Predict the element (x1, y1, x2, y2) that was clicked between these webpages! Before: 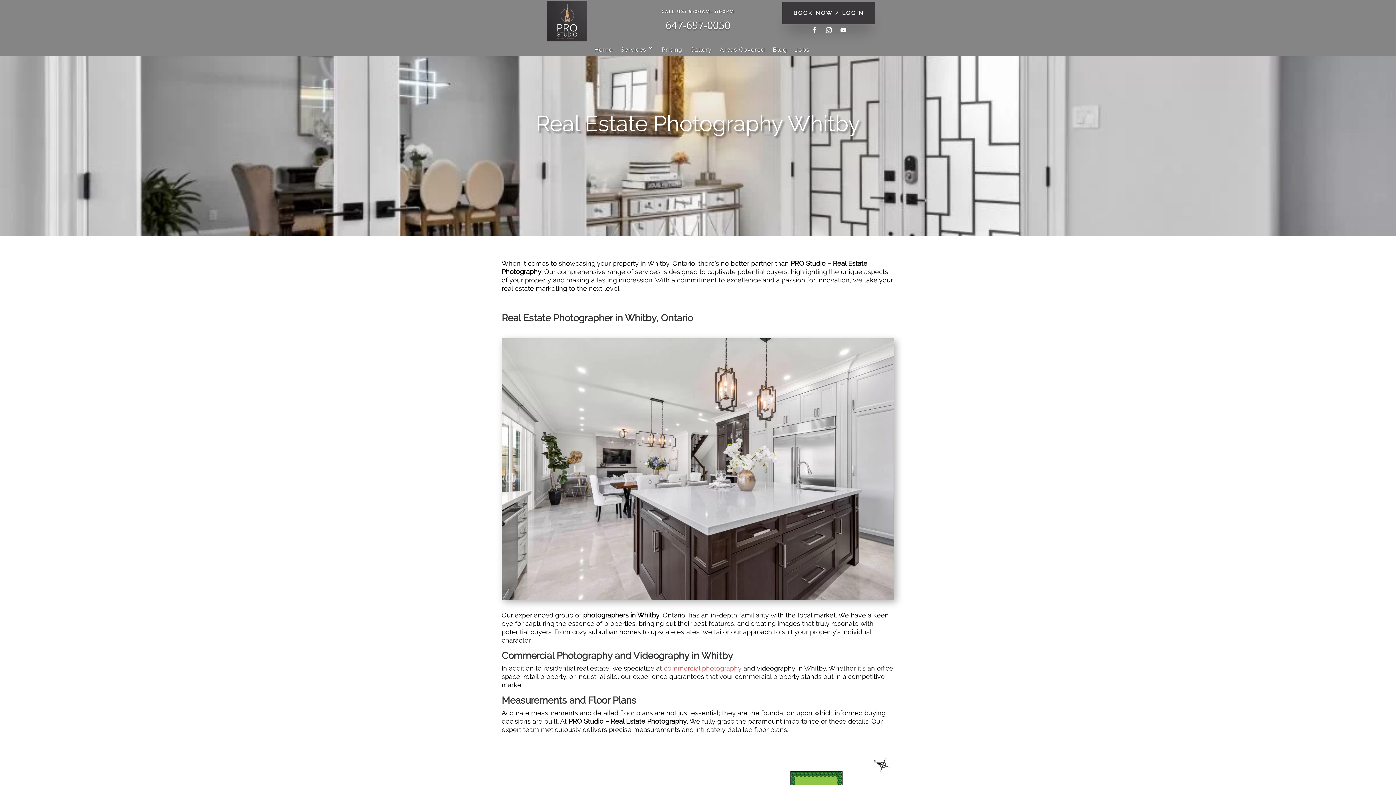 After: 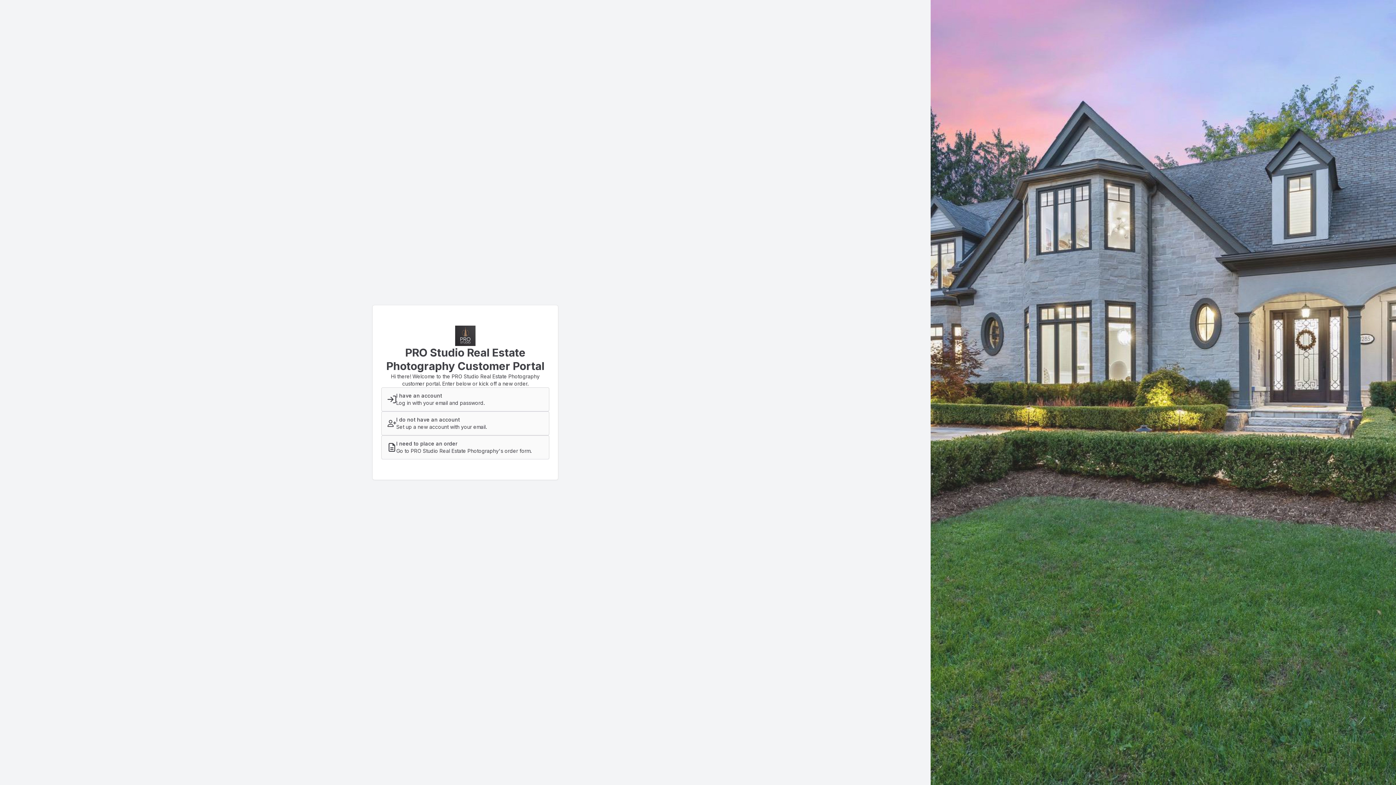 Action: label: BOOK NOW / LOGIN bbox: (782, 2, 875, 24)